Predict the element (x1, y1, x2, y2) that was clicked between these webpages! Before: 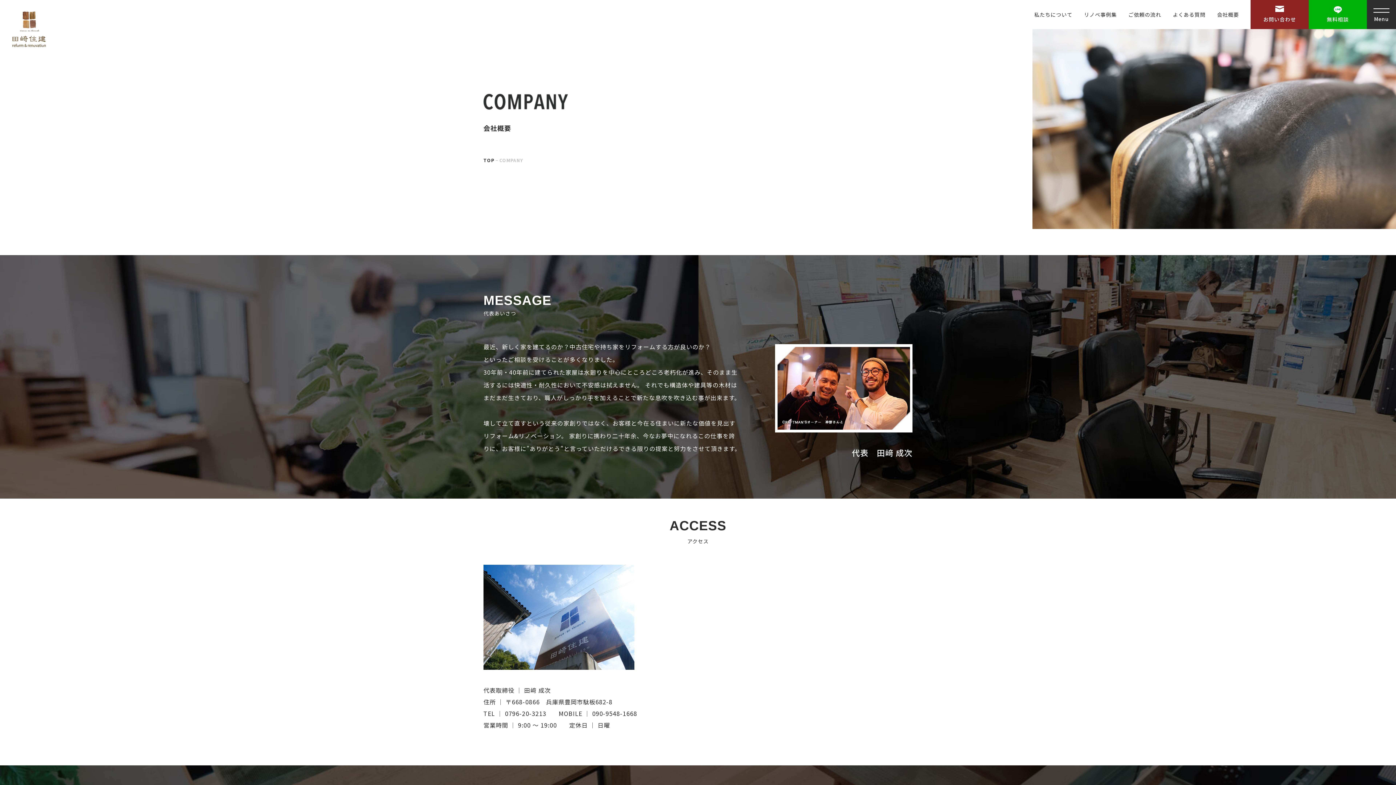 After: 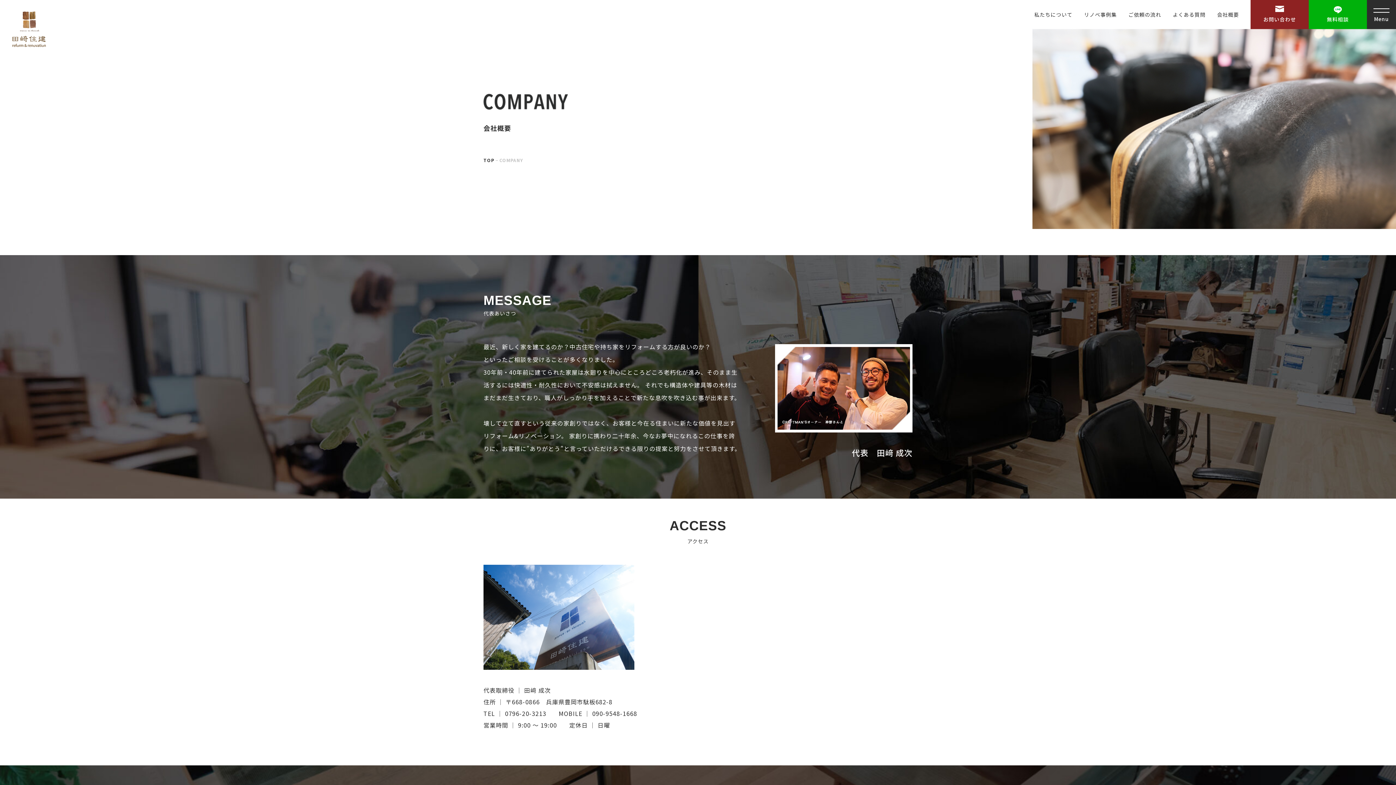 Action: bbox: (1217, 10, 1239, 18) label: 会社概要